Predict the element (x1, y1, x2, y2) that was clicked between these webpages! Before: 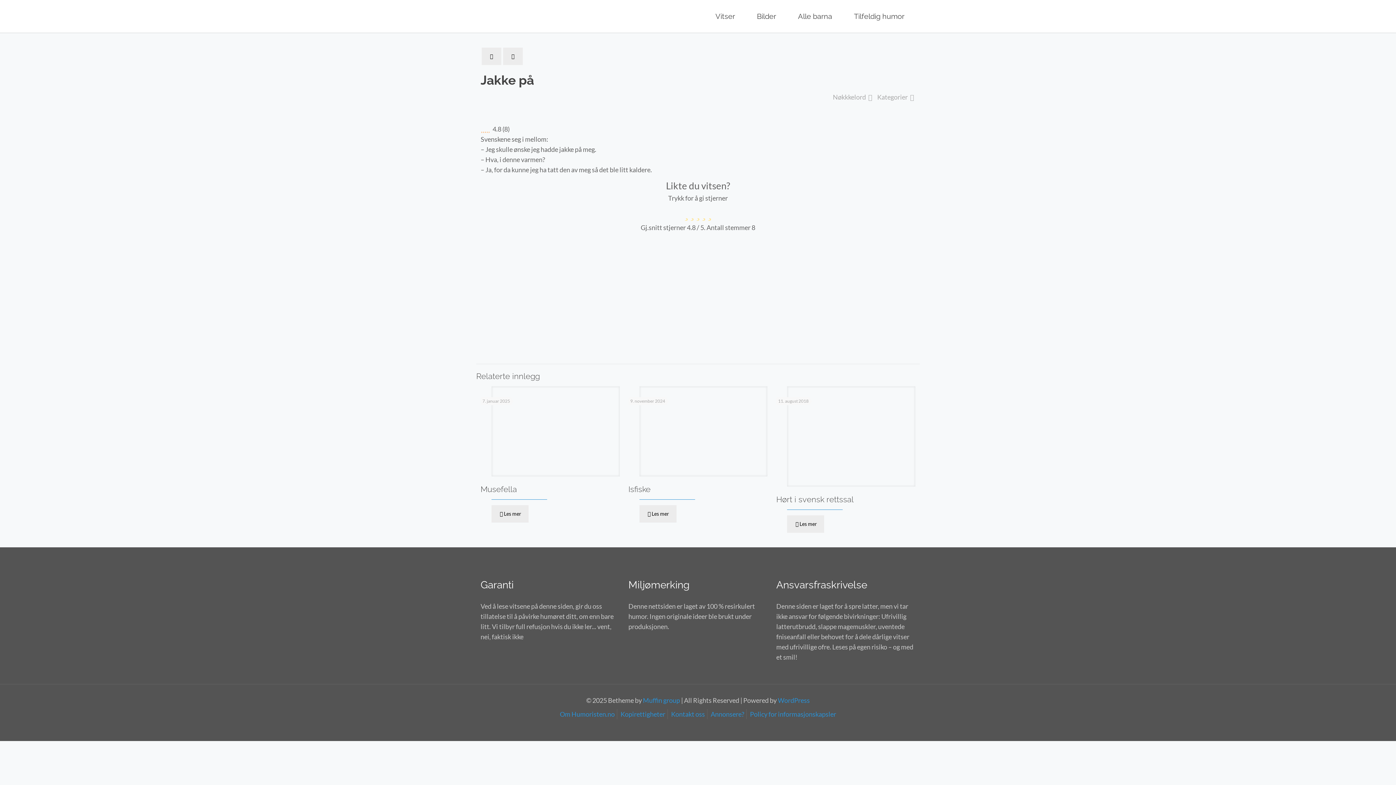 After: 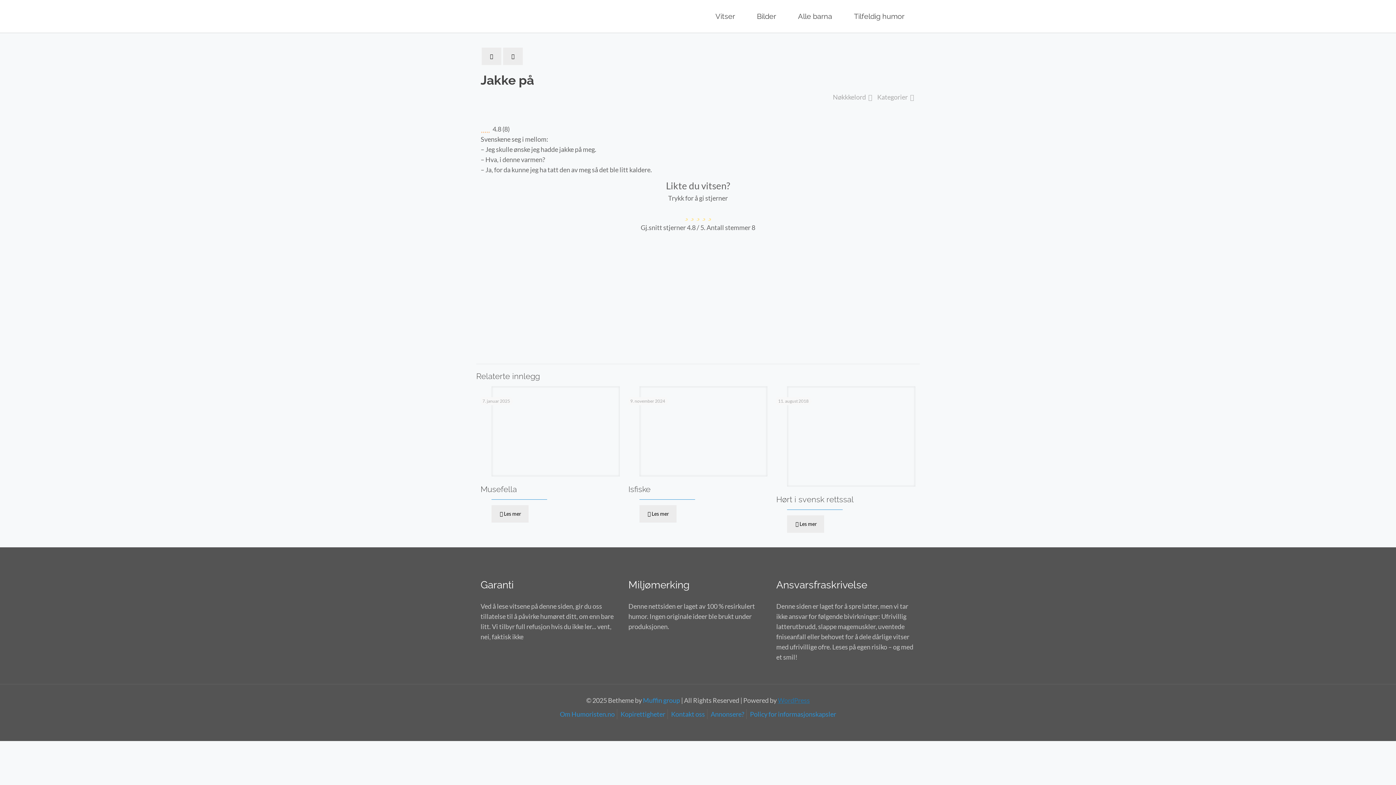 Action: bbox: (778, 696, 810, 704) label: WordPress